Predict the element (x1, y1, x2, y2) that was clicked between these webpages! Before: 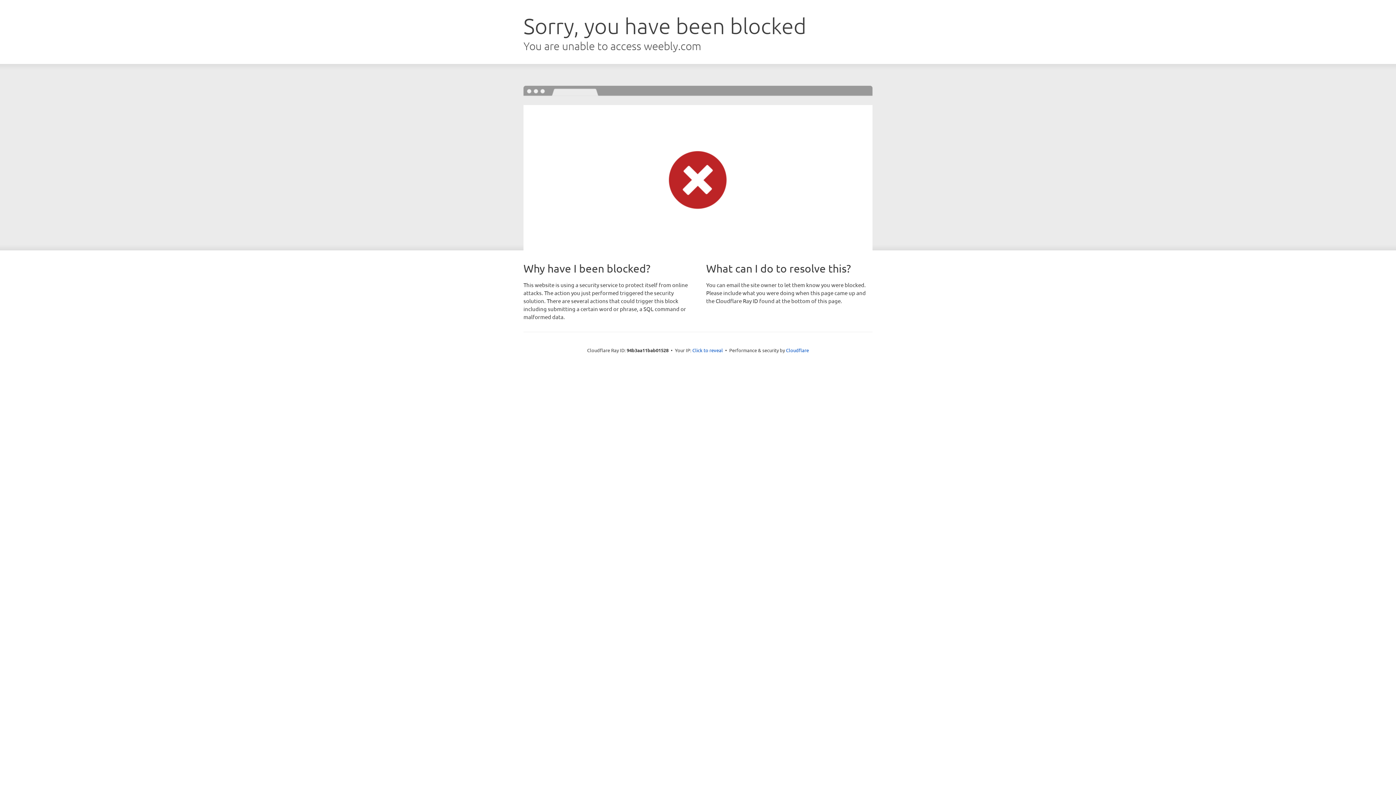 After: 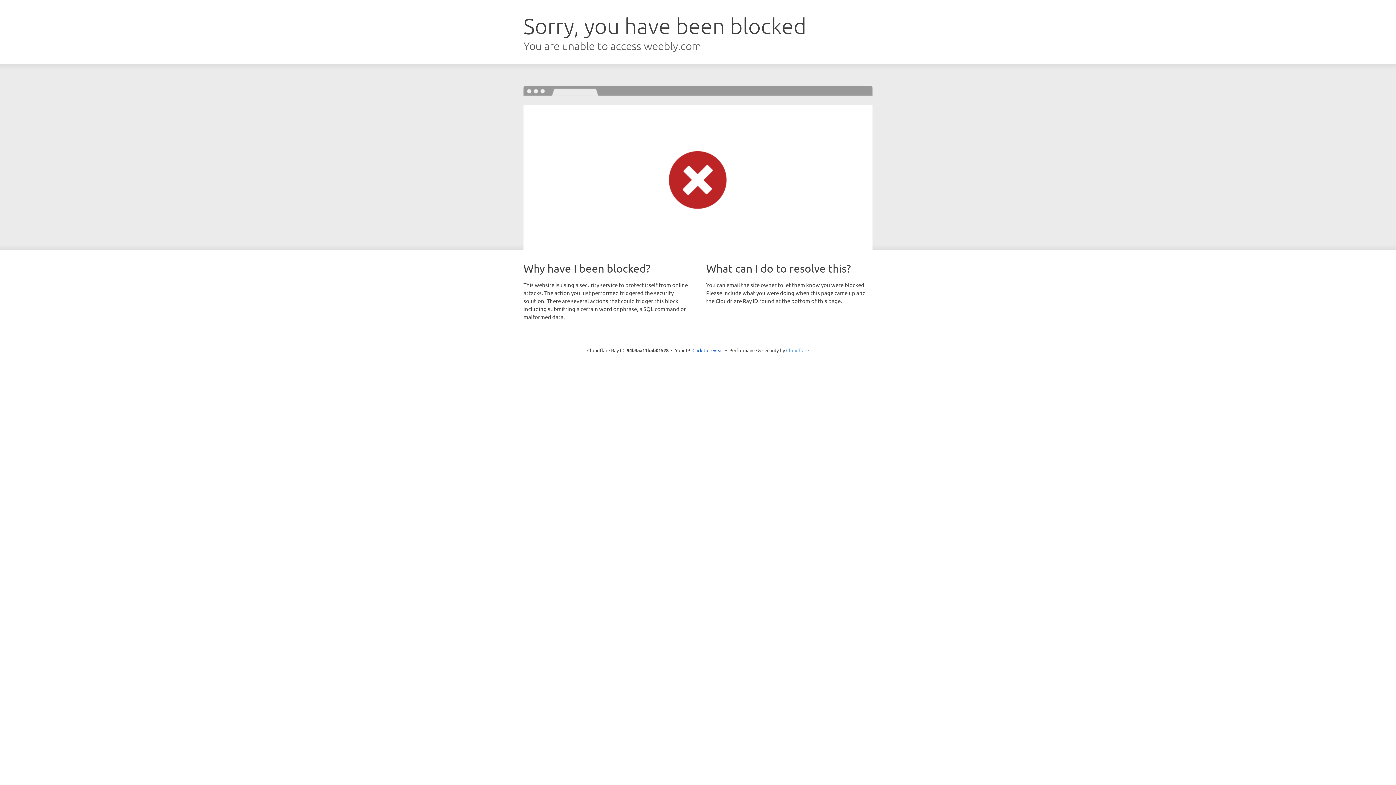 Action: bbox: (786, 347, 809, 353) label: Cloudflare